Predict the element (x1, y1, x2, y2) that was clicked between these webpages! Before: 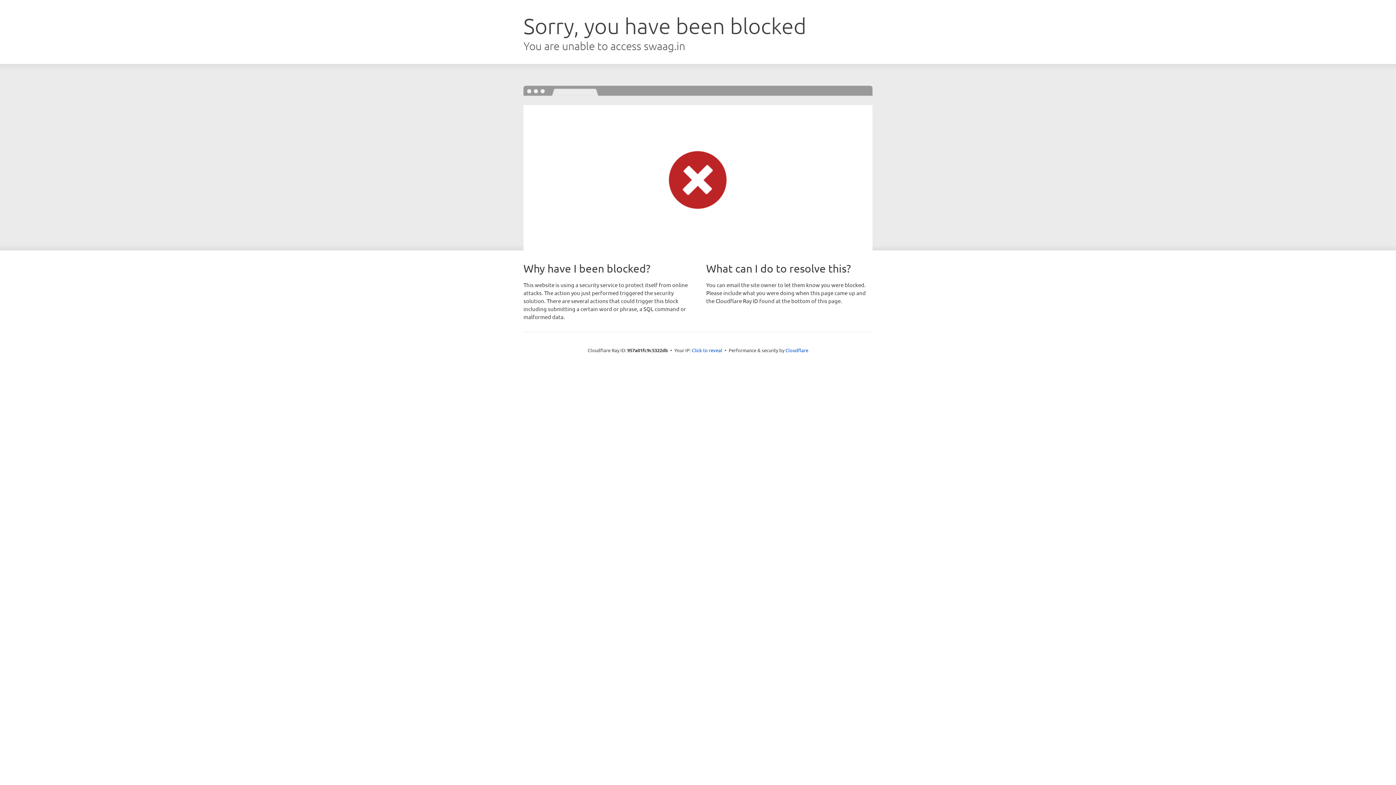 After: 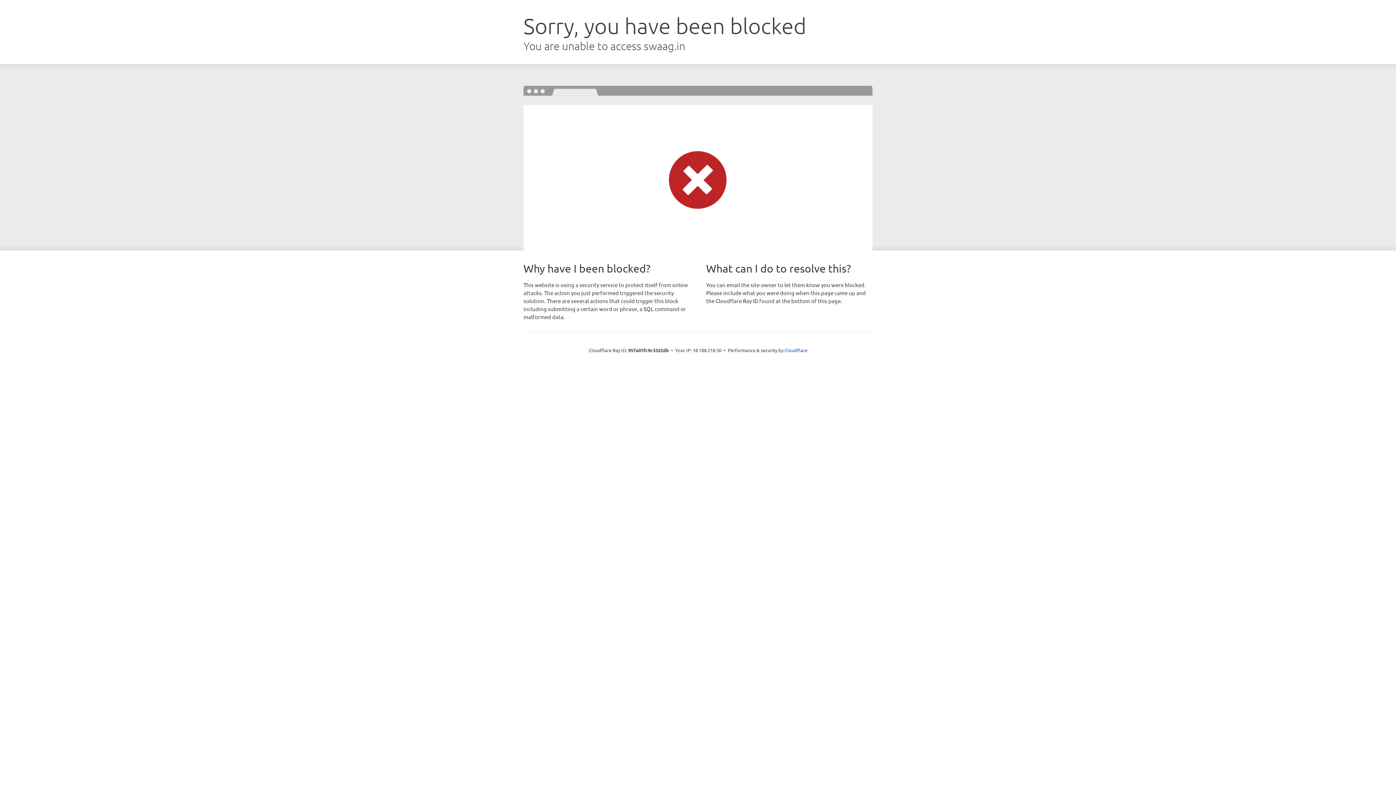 Action: label: Click to reveal bbox: (692, 346, 722, 353)